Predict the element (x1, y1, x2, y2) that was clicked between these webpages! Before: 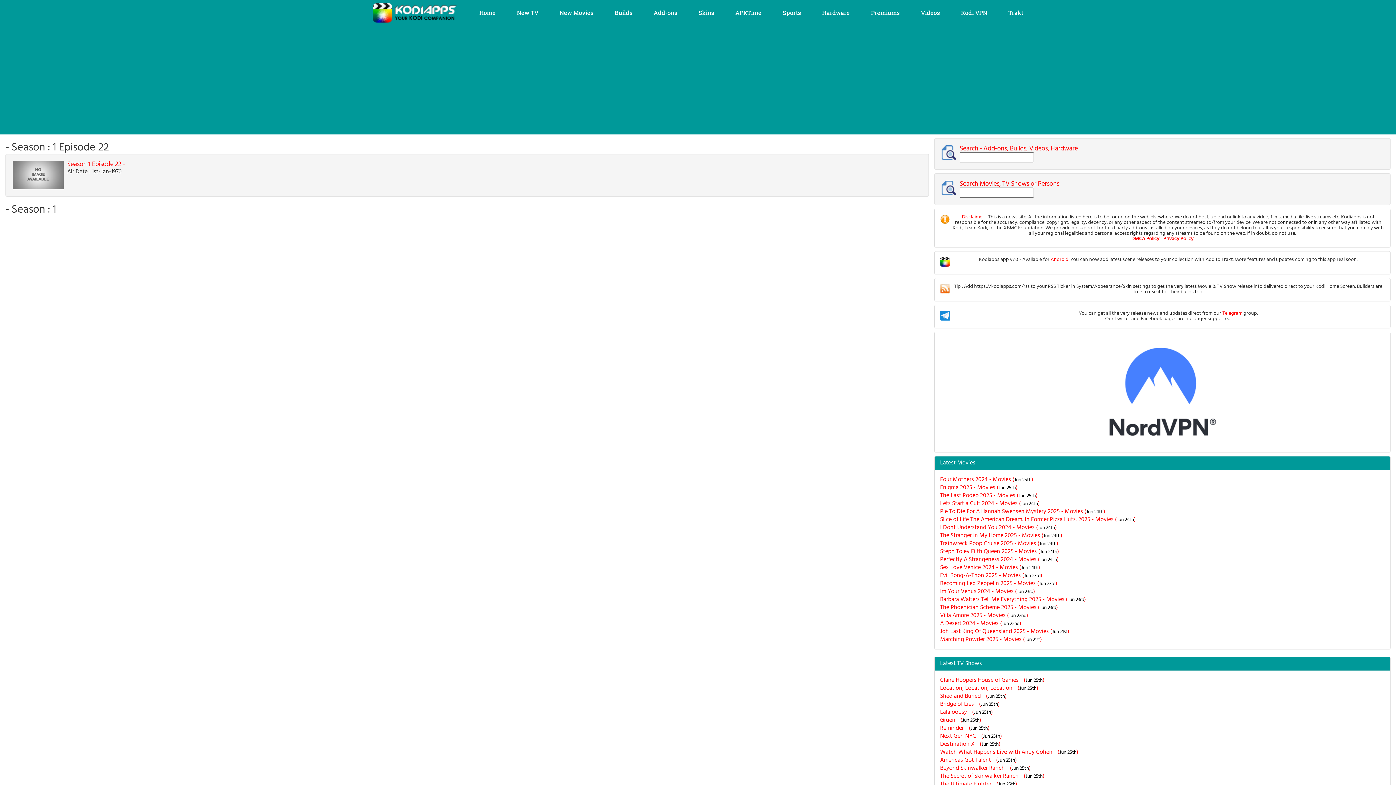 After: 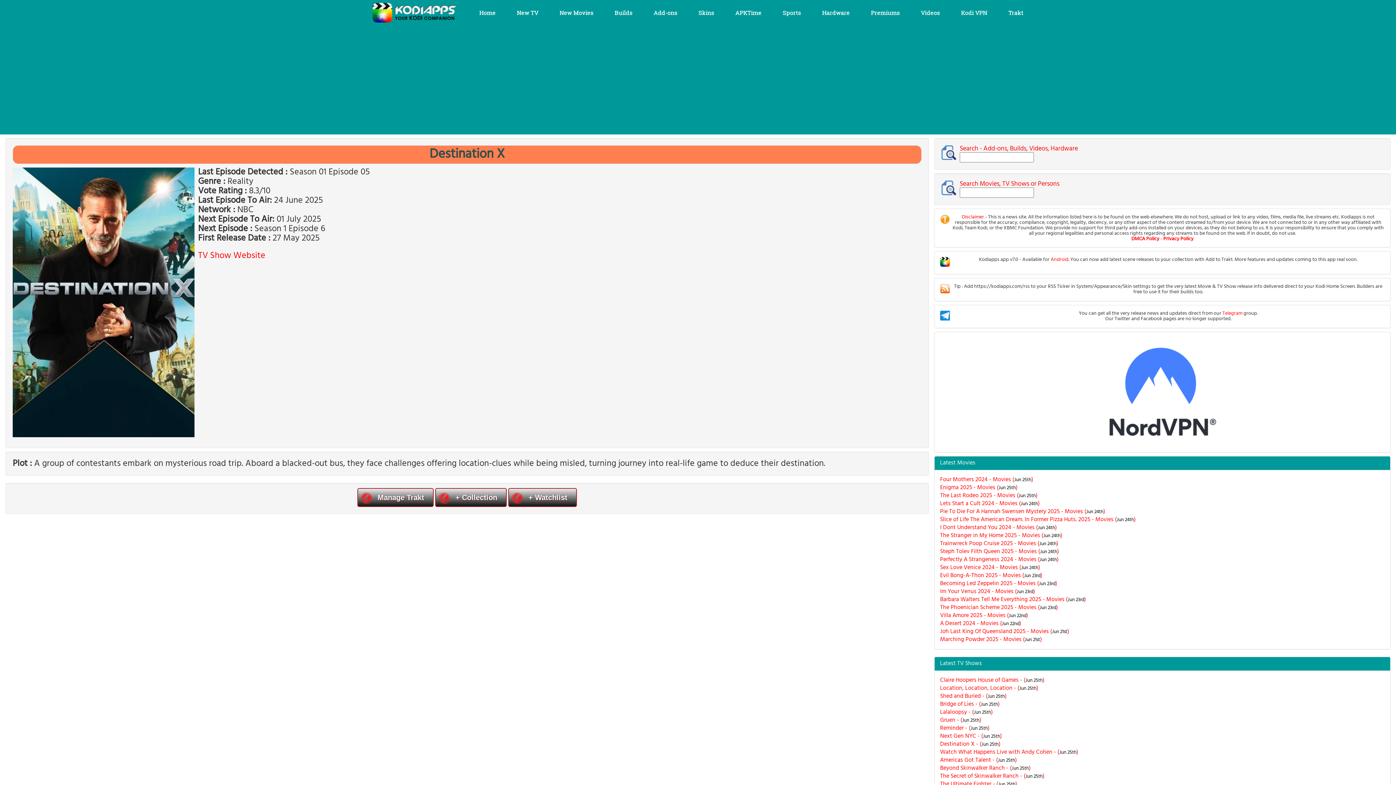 Action: label: Destination X - (Jun 25th) bbox: (940, 740, 1385, 748)